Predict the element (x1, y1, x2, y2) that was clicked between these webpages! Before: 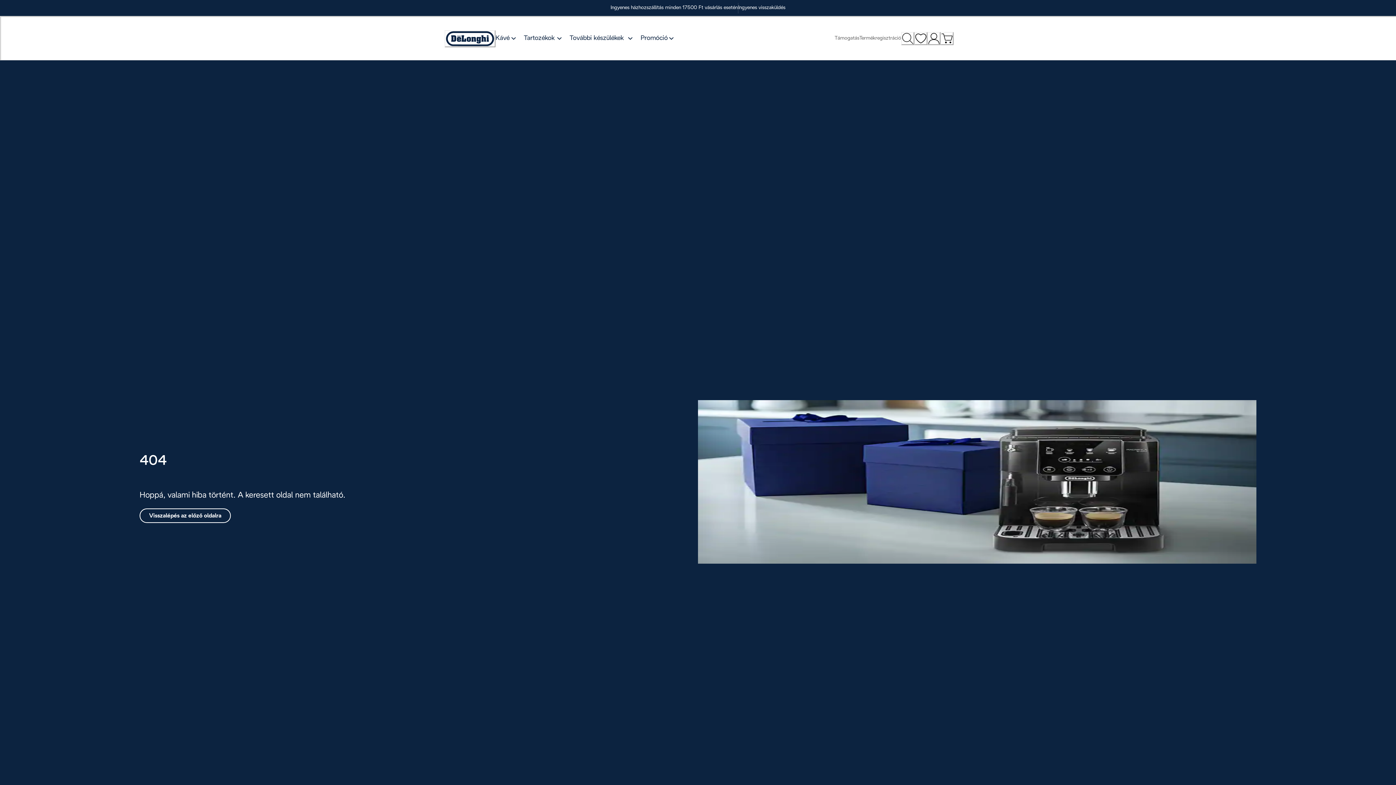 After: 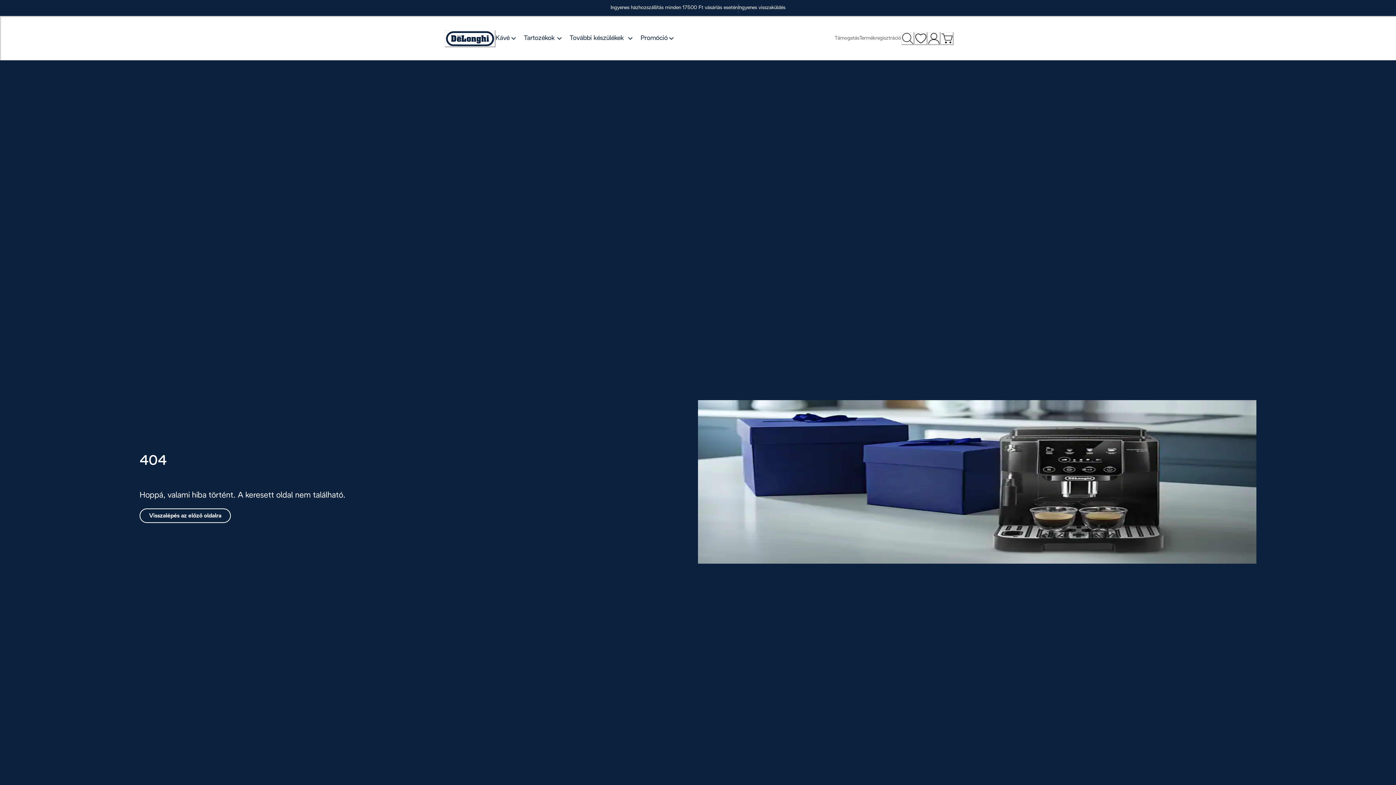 Action: label: Kívánságlista bbox: (914, 32, 927, 45)